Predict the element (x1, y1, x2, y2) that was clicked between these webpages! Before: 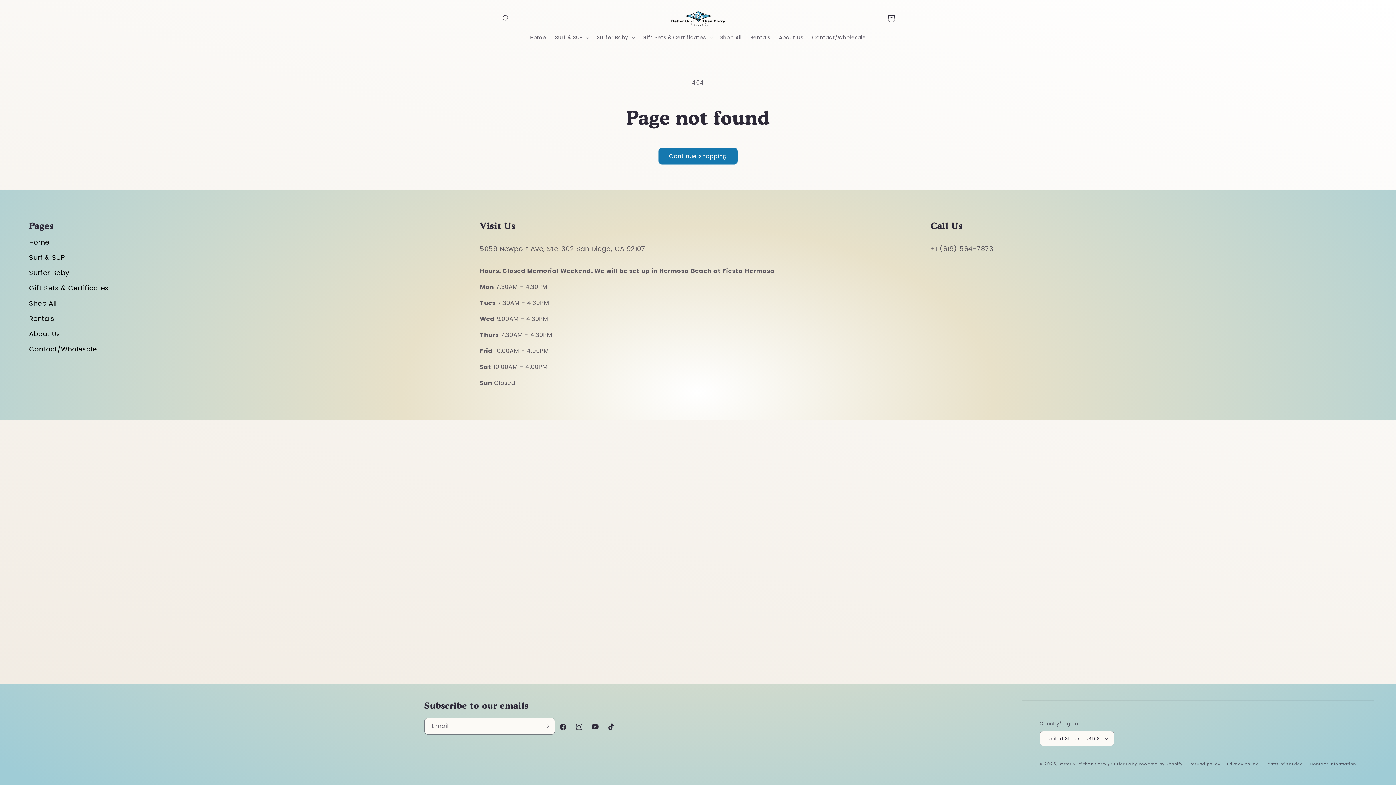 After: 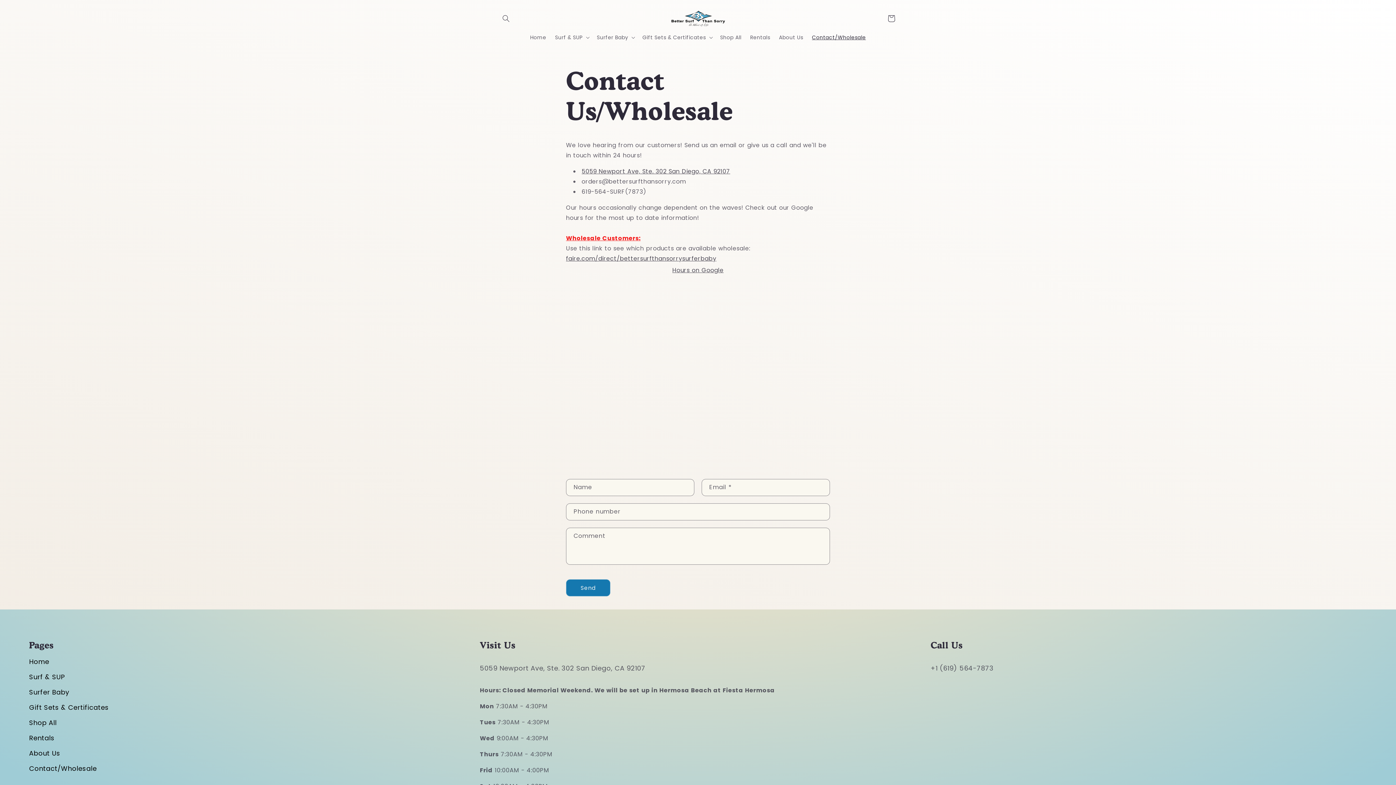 Action: label: Contact/Wholesale bbox: (807, 29, 870, 45)